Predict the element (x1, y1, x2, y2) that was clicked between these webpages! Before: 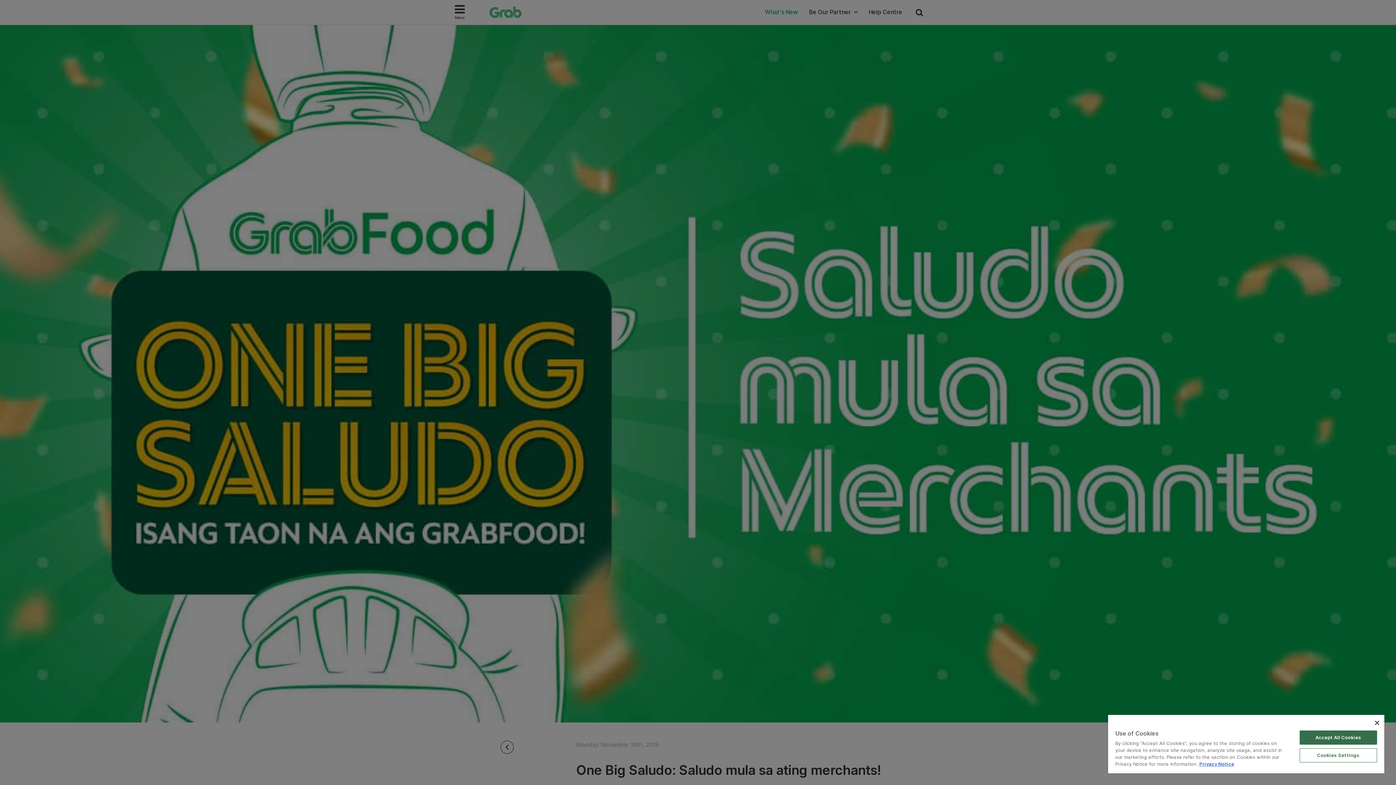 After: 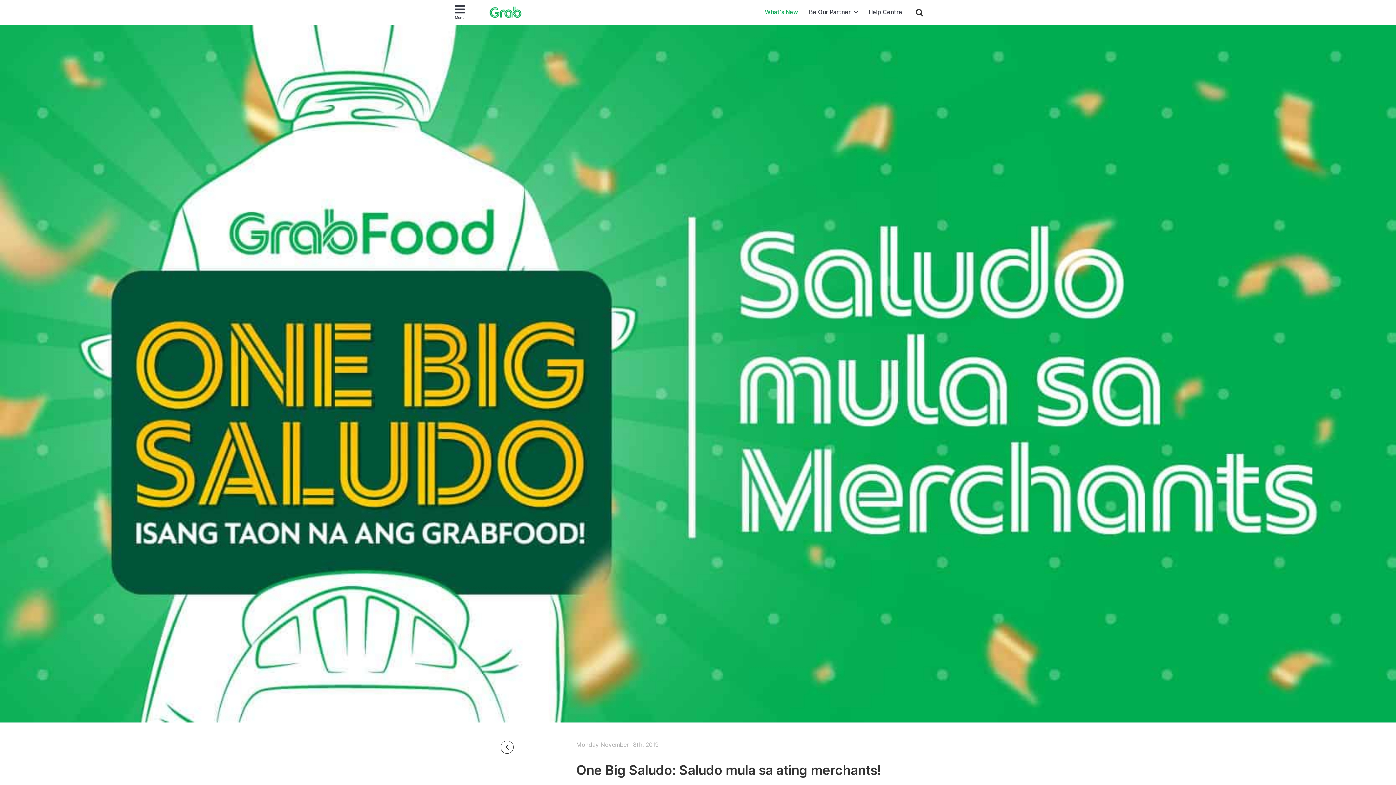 Action: bbox: (1375, 721, 1379, 725) label: Close